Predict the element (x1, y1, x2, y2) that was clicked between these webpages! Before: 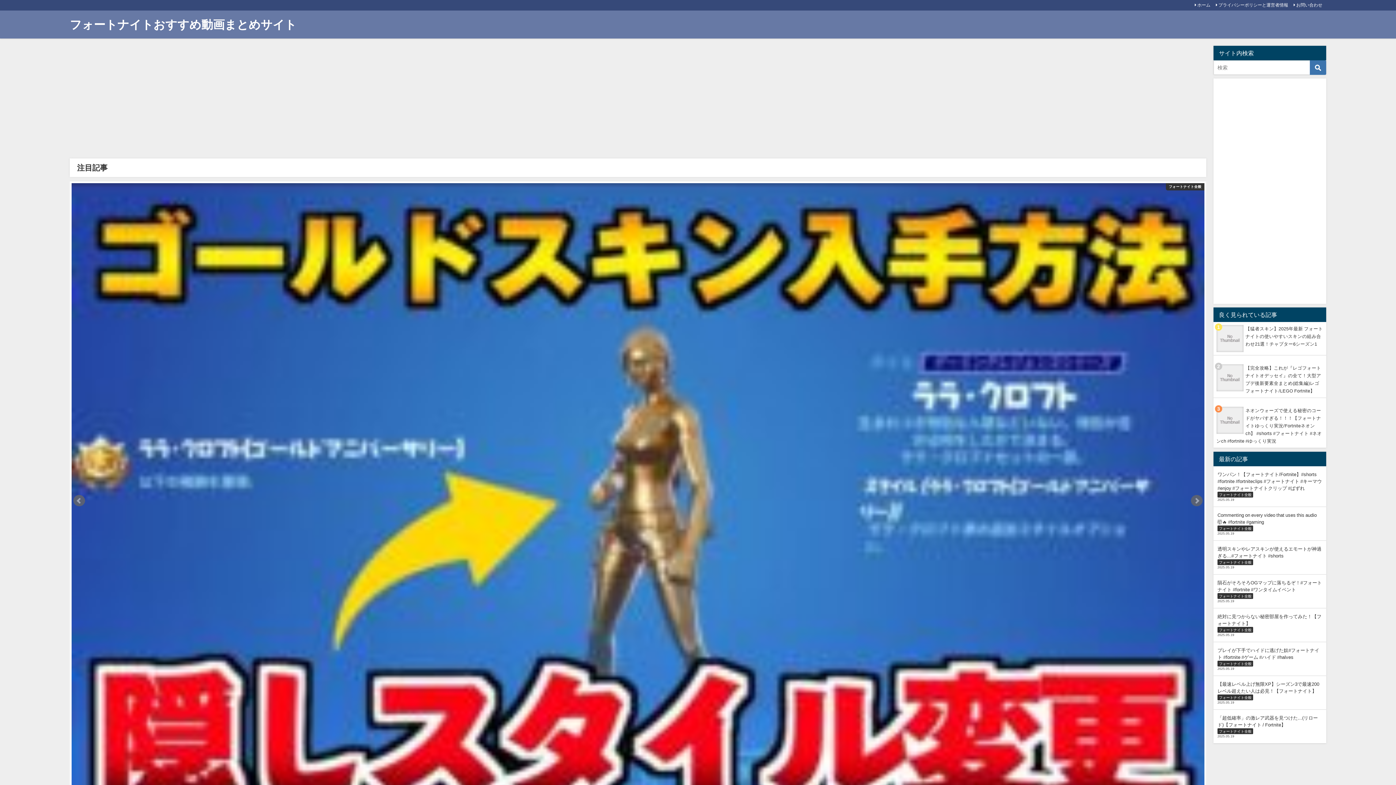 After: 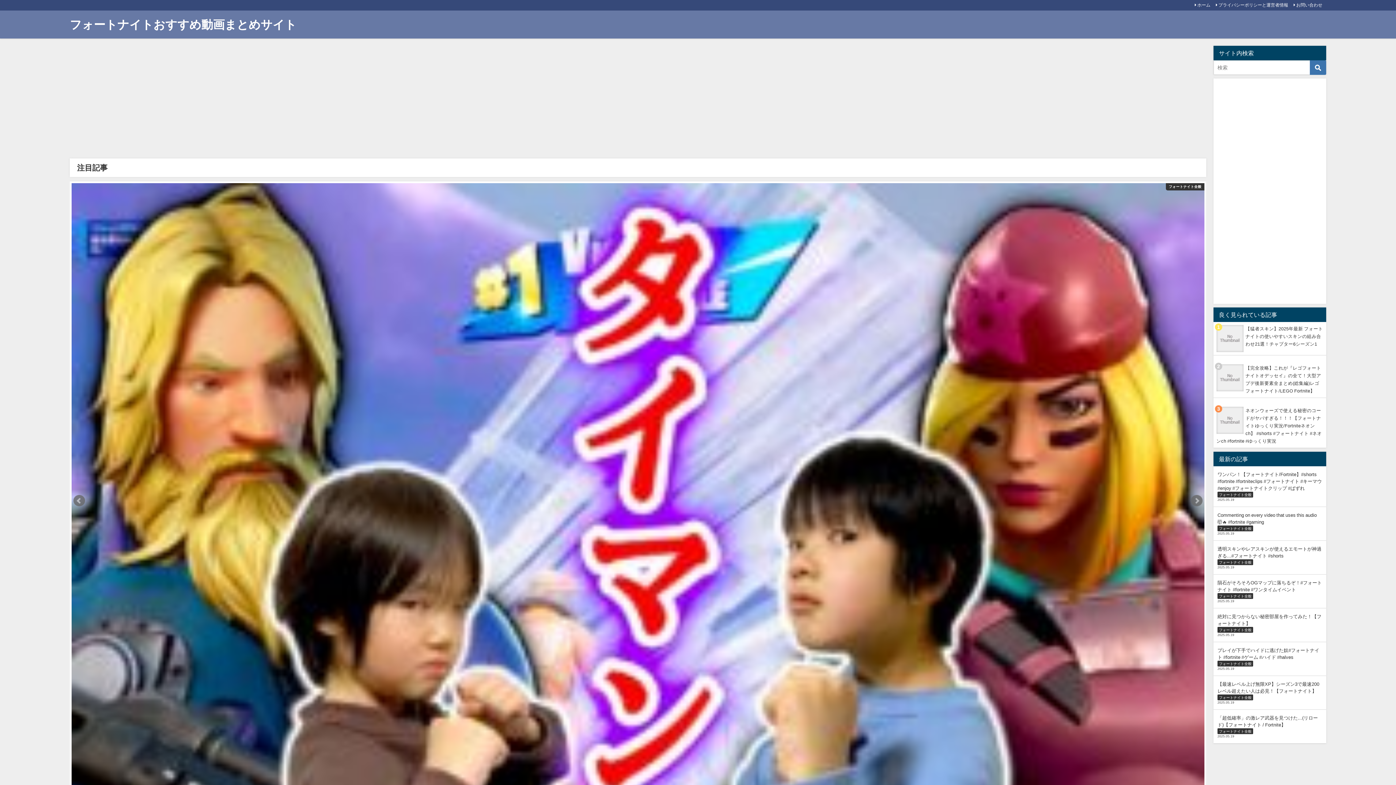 Action: label: 絶対に見つからない秘密部屋を作ってみた！【フォートナイト】
フォートナイト全般
2025.05.19 bbox: (1213, 608, 1326, 642)